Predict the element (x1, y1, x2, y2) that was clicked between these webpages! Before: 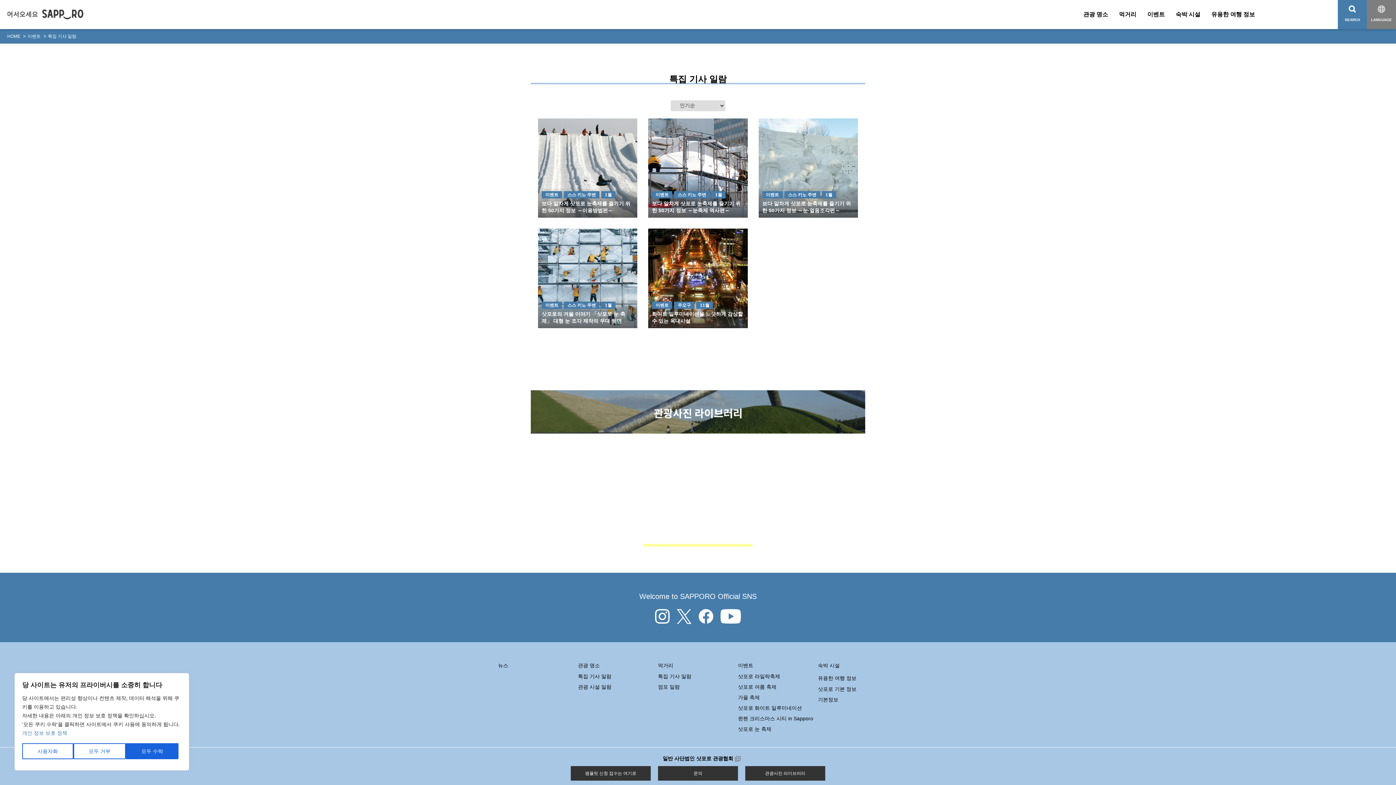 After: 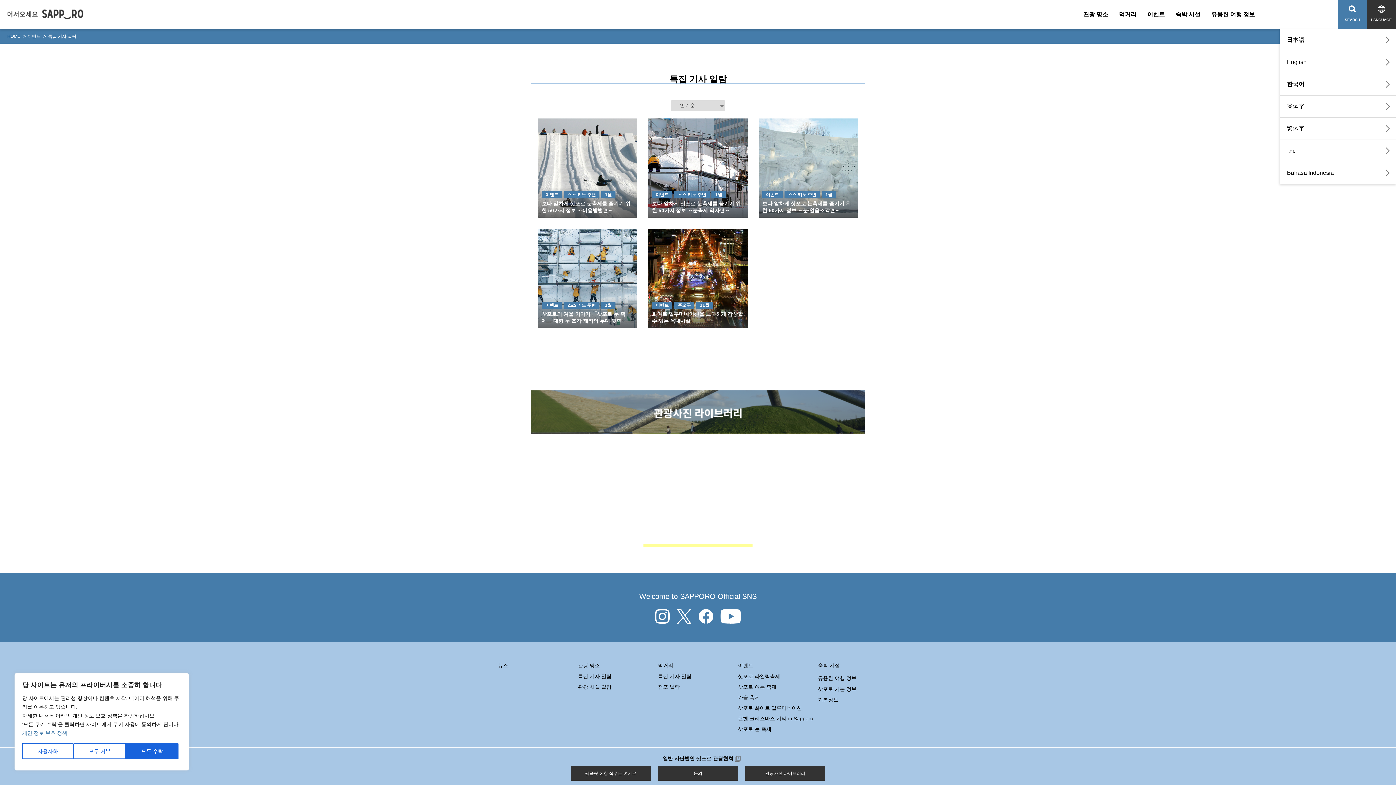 Action: label: LANGUAGE bbox: (1367, 0, 1396, 29)